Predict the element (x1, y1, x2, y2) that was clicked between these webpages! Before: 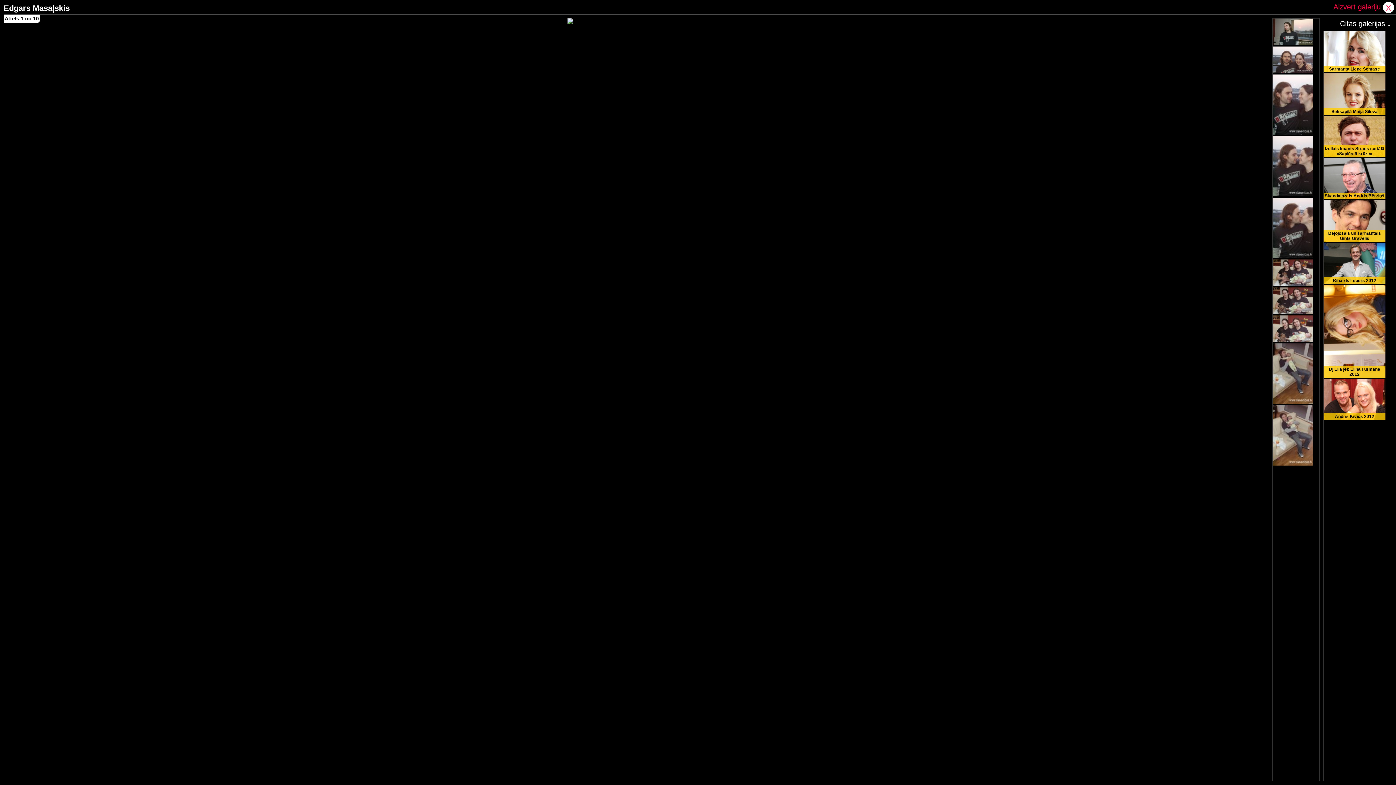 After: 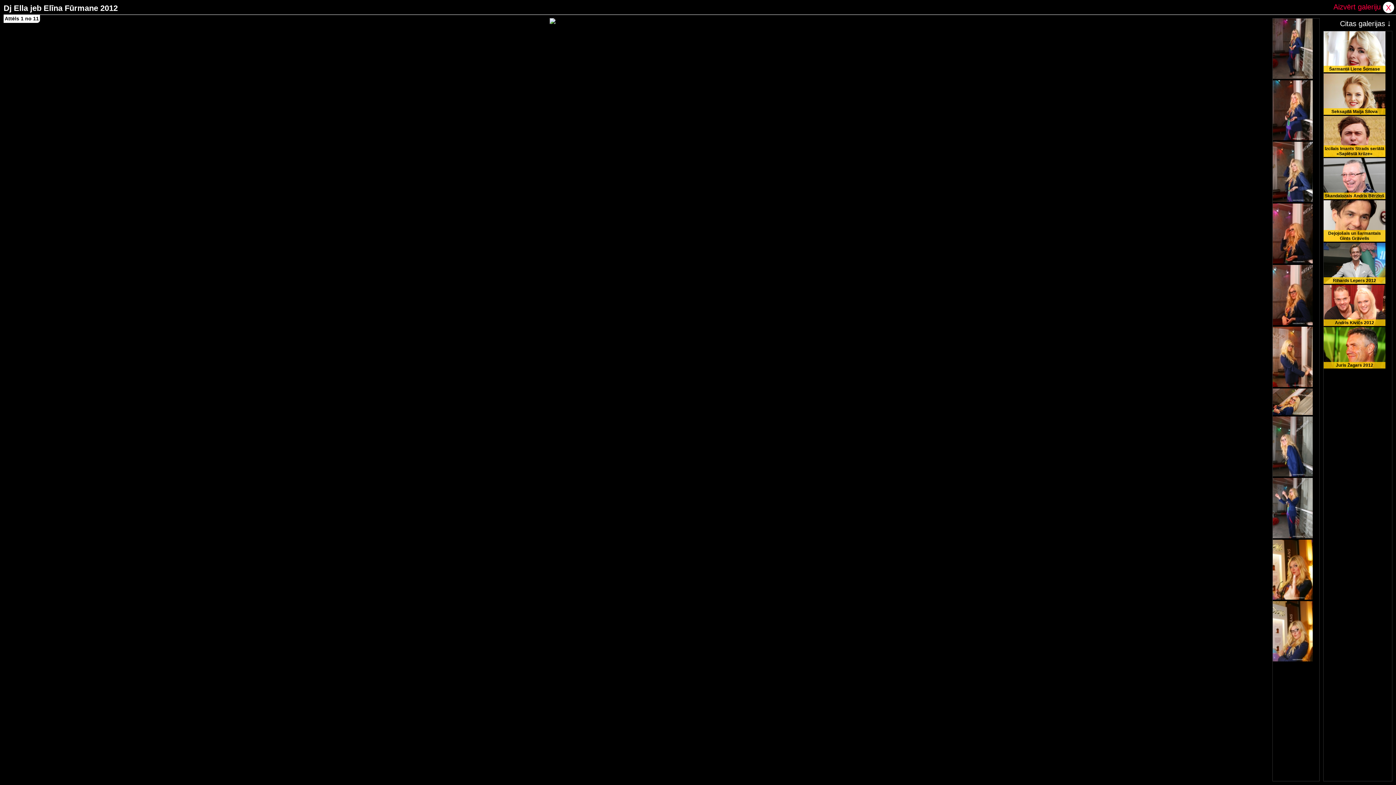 Action: label: Dj Ella jeb Elīna Fūrmane 2012 bbox: (1324, 285, 1392, 377)